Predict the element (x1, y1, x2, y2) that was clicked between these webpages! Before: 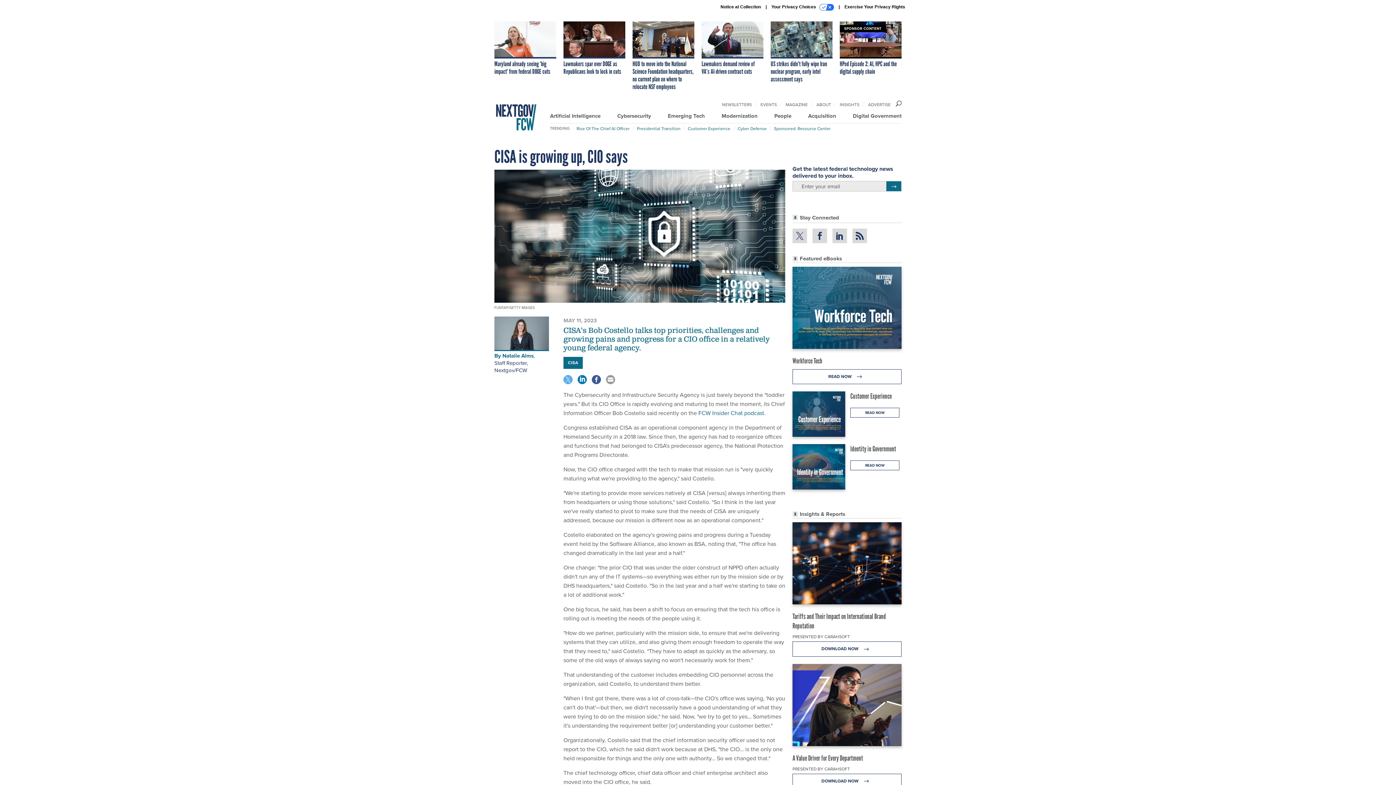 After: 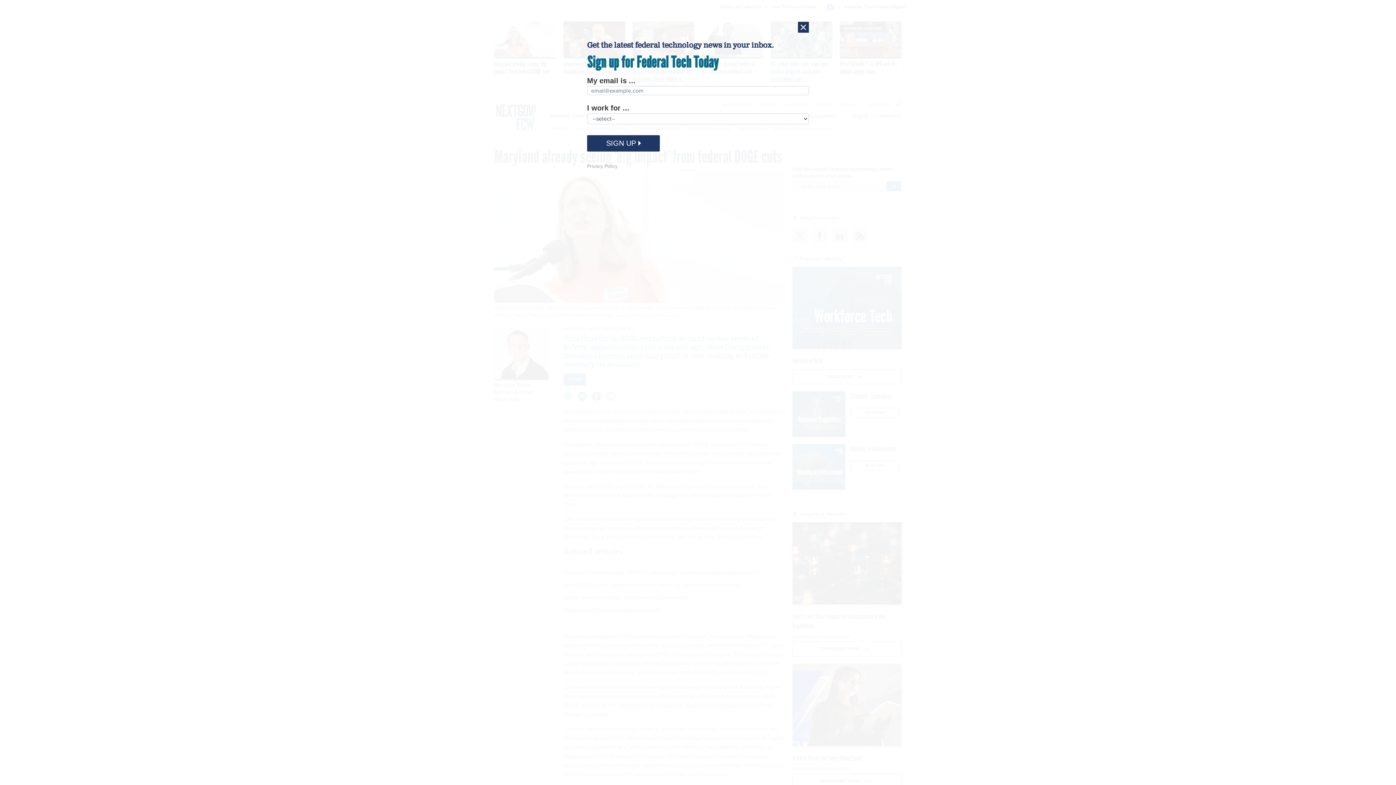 Action: bbox: (494, 21, 556, 75) label: Maryland already seeing ‘big impact’ from federal DOGE cuts